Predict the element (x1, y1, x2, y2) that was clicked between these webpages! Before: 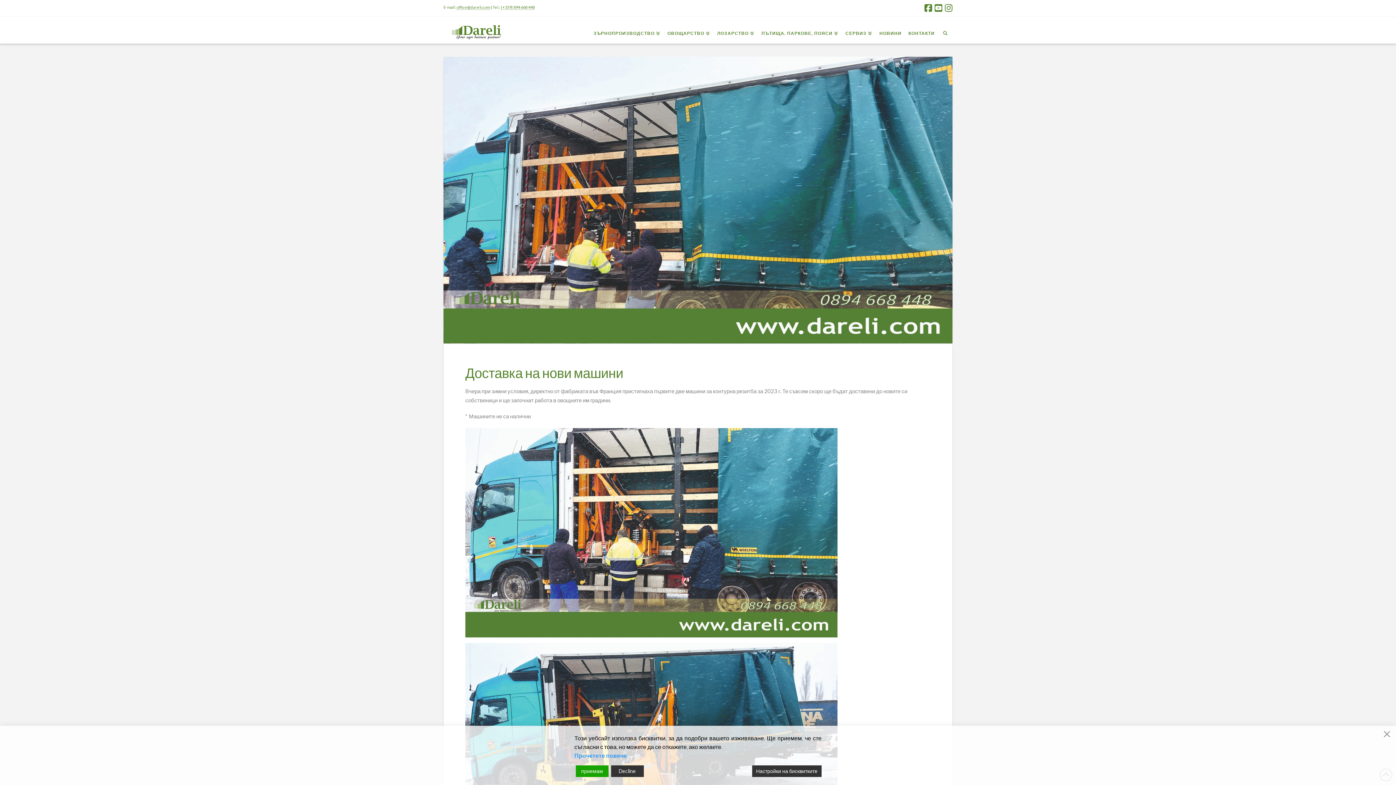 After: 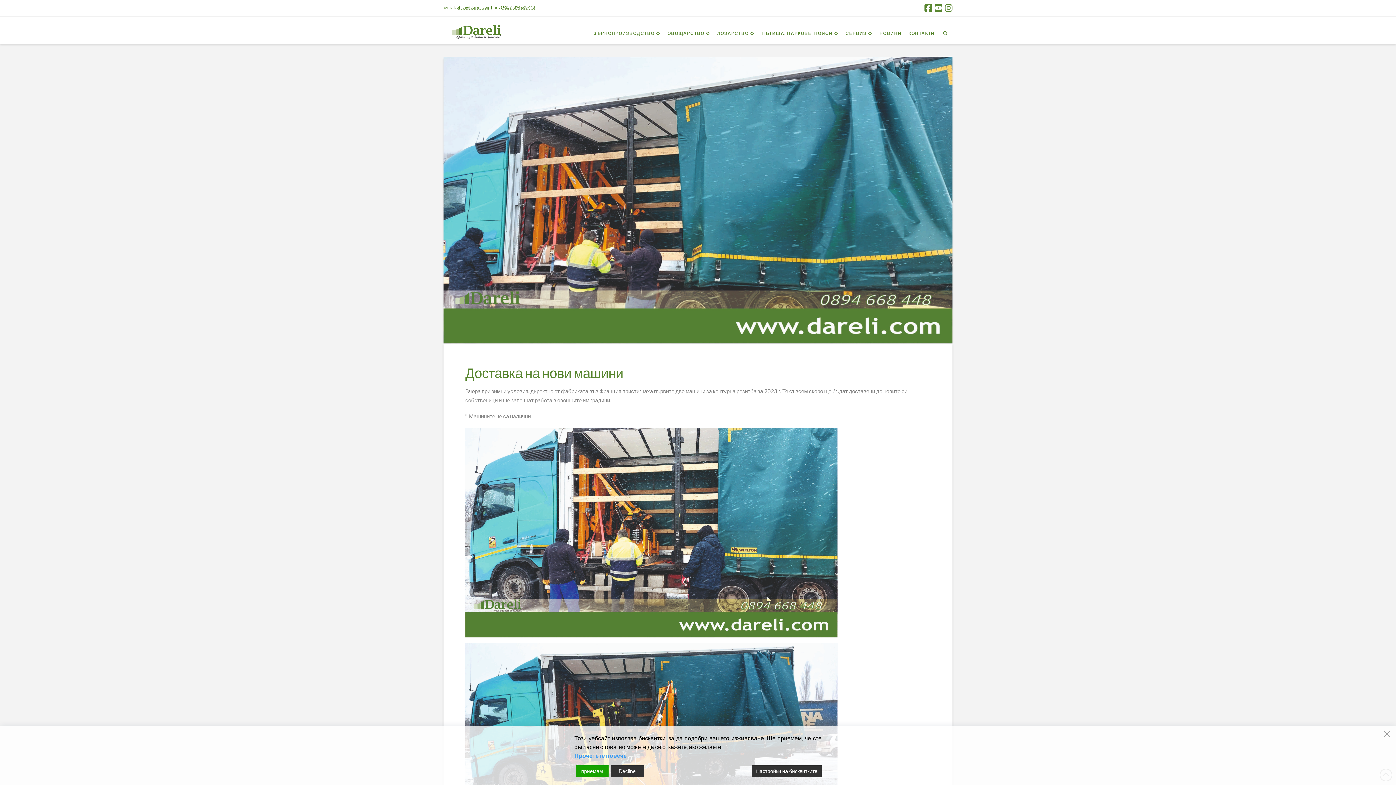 Action: label: office@dareli.com bbox: (456, 4, 490, 9)